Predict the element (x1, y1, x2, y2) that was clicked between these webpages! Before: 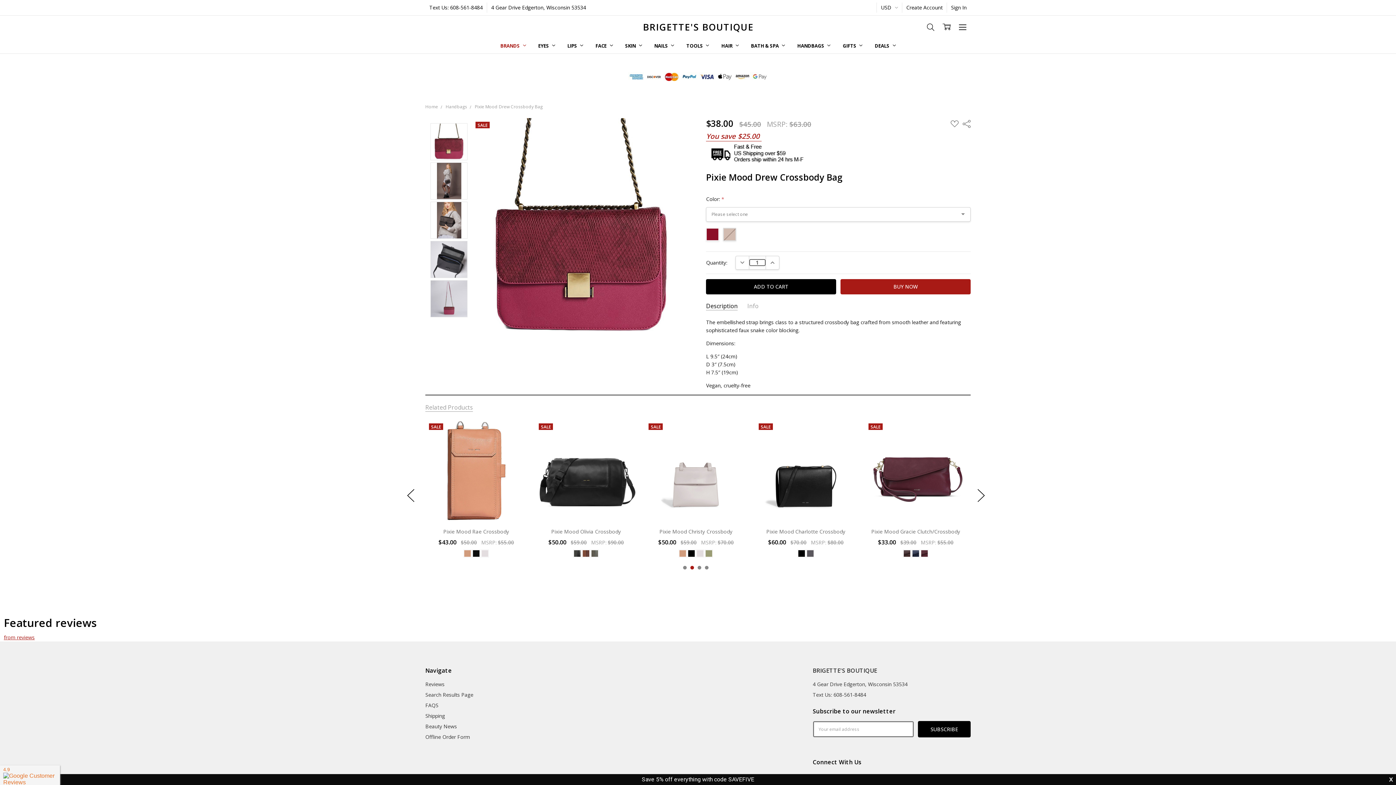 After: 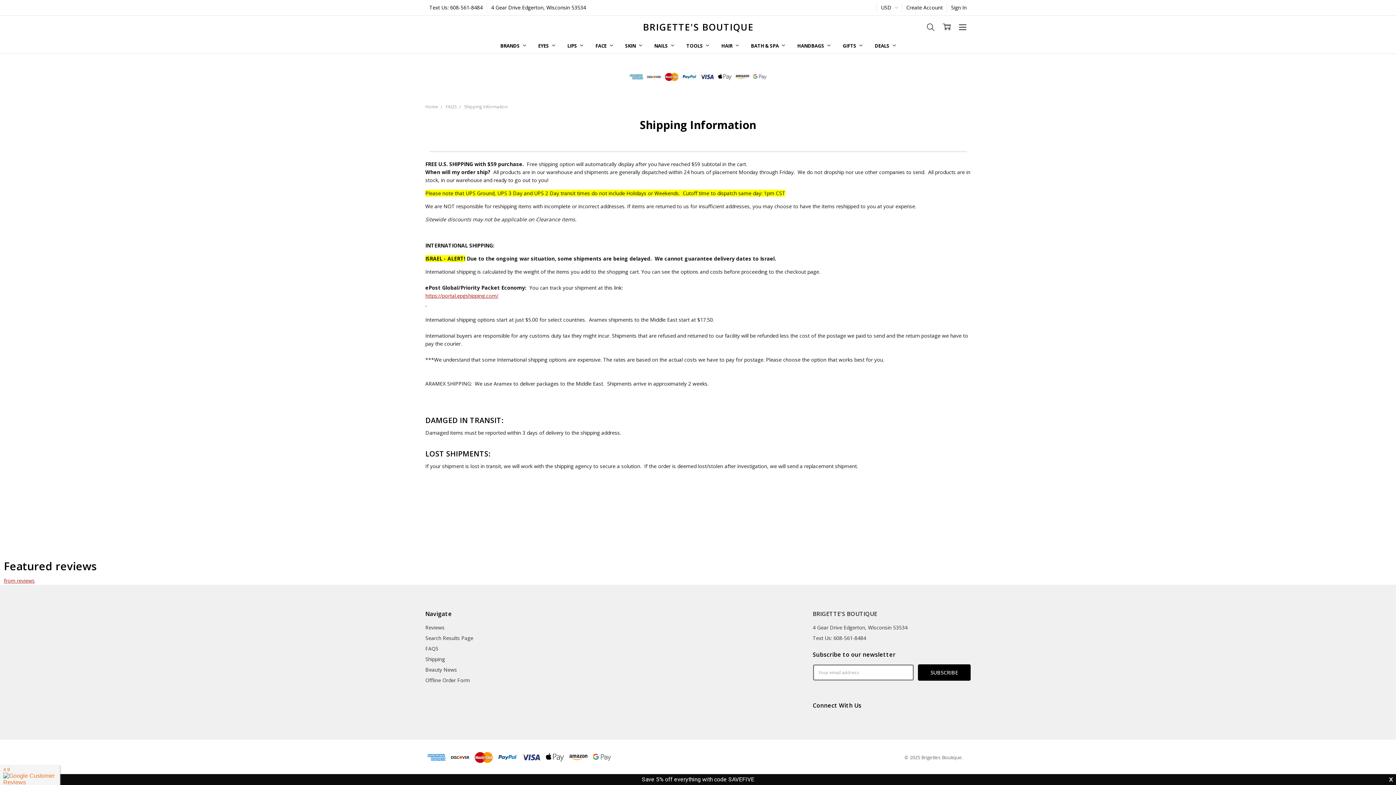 Action: bbox: (425, 712, 445, 719) label: Shipping